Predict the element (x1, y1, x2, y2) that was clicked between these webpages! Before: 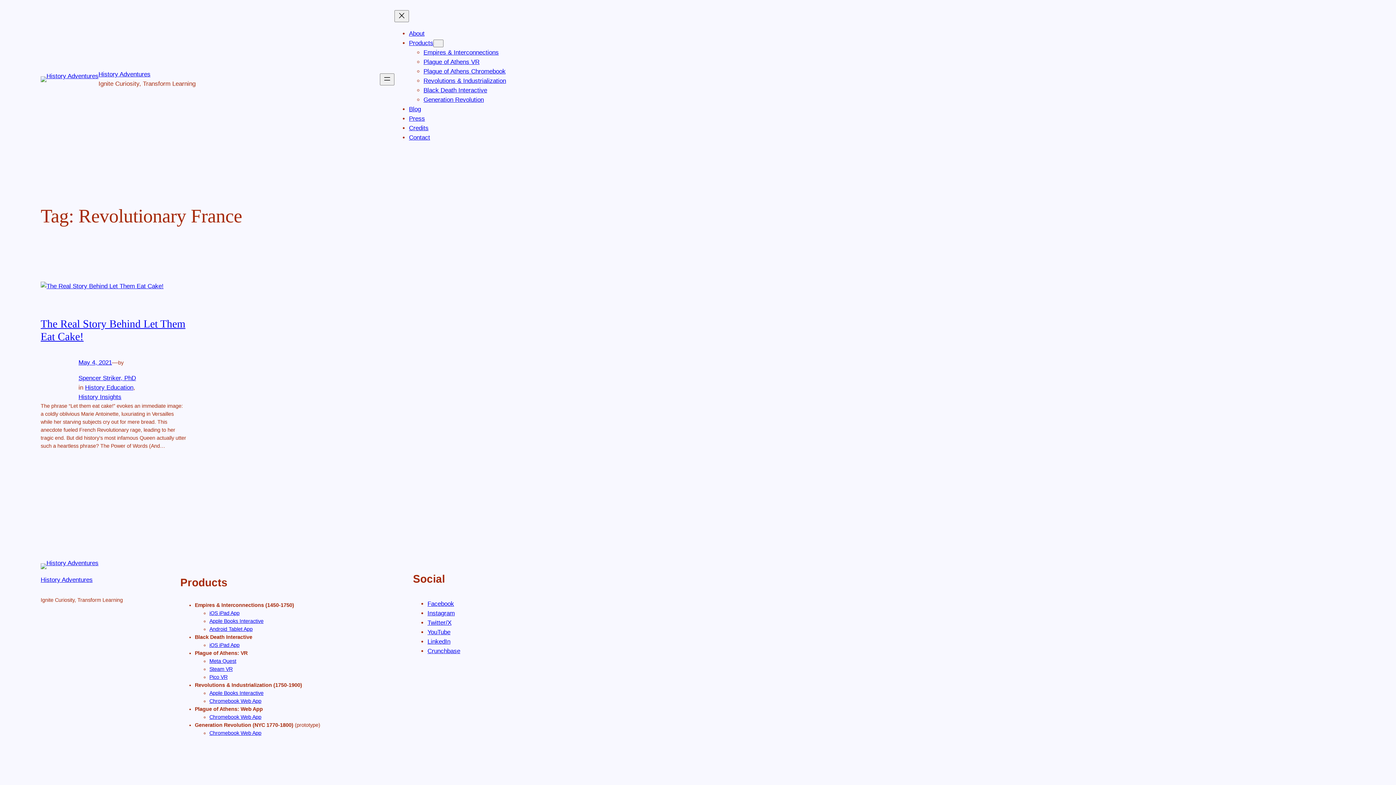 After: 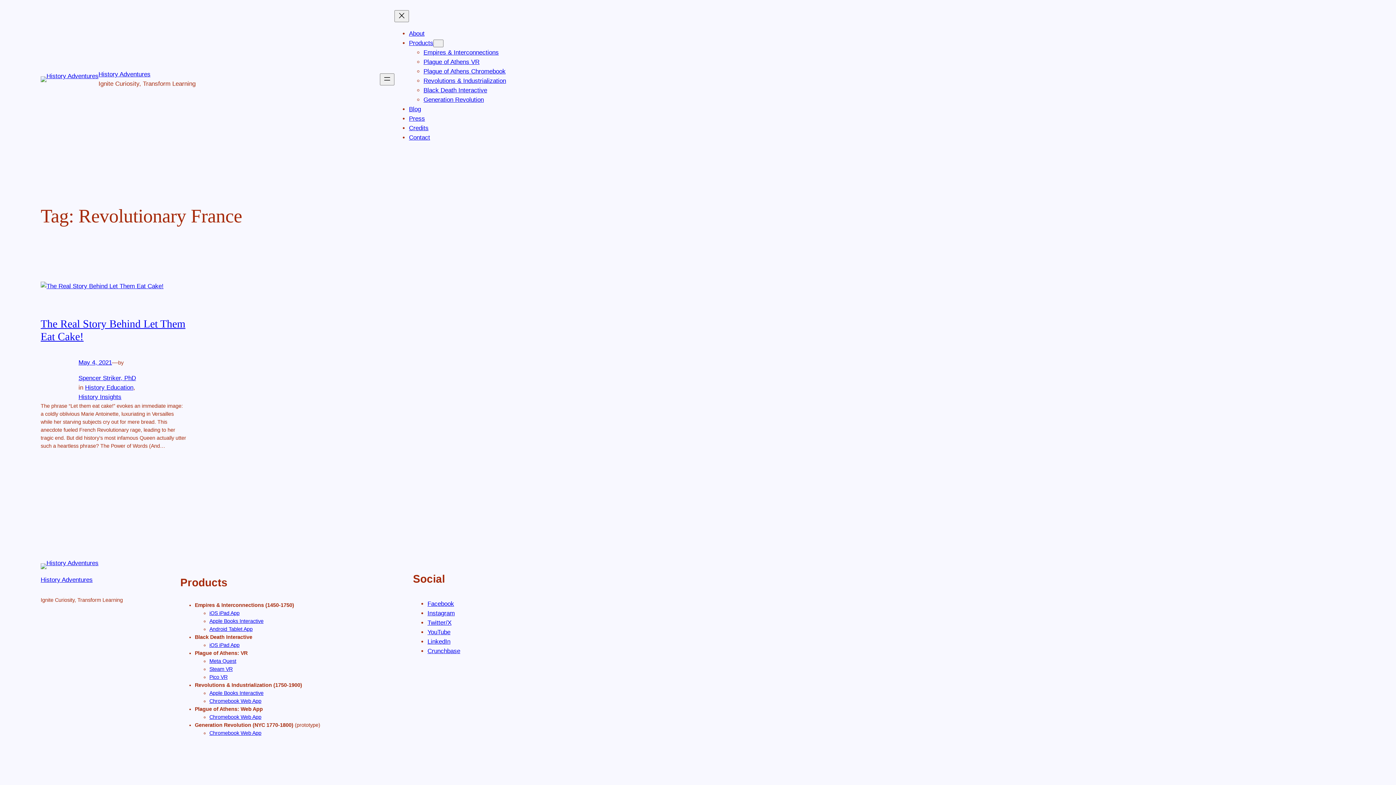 Action: bbox: (209, 674, 227, 680) label: Pico VR